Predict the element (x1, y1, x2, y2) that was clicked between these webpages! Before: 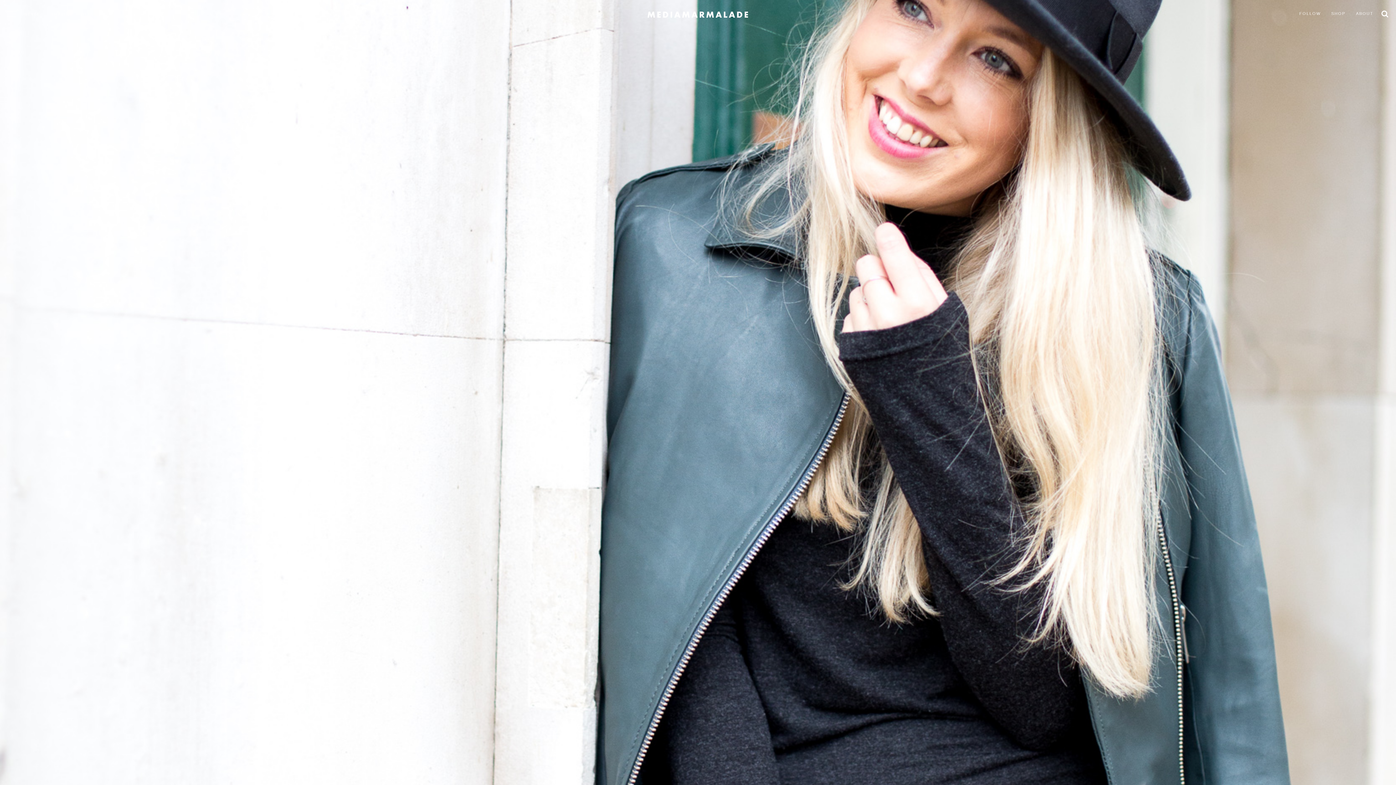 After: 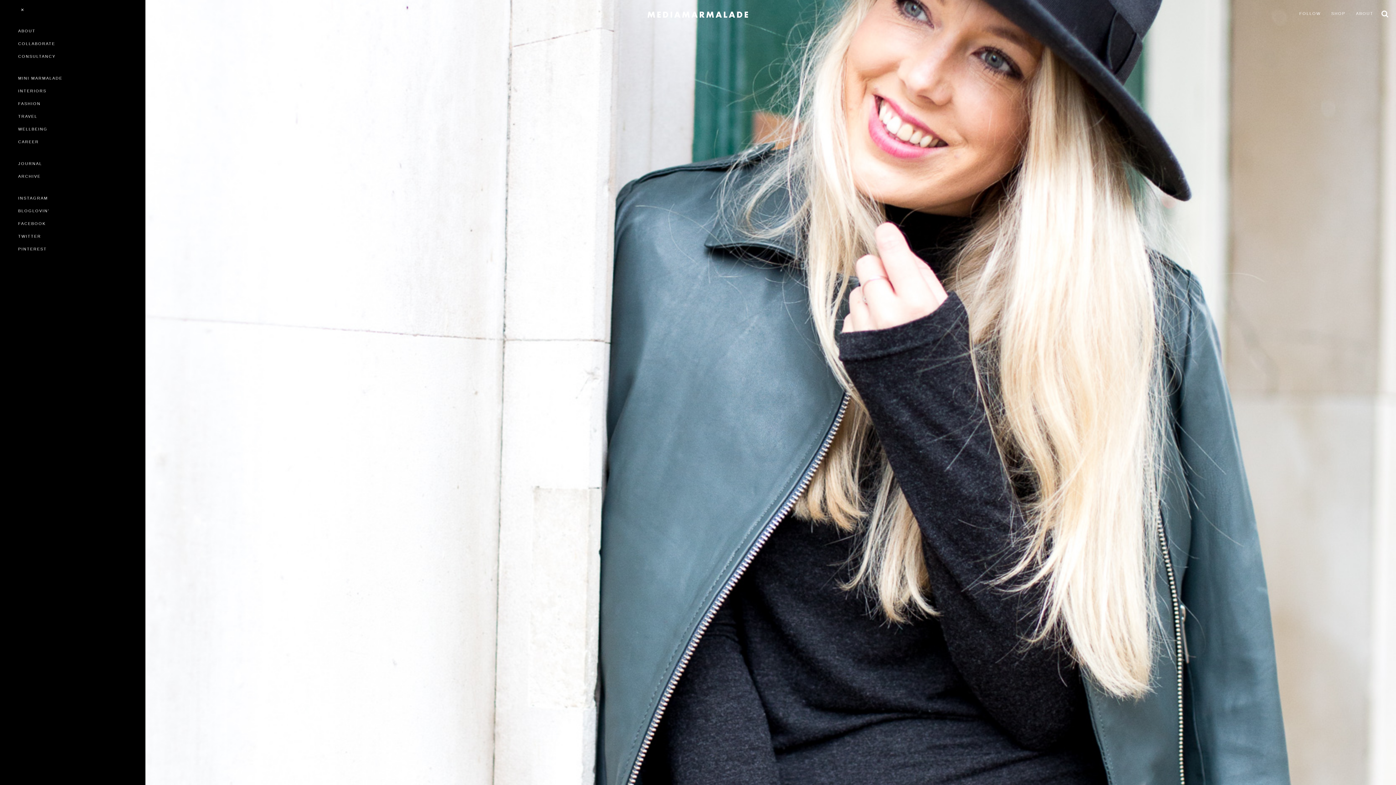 Action: bbox: (5, 9, 18, 21)